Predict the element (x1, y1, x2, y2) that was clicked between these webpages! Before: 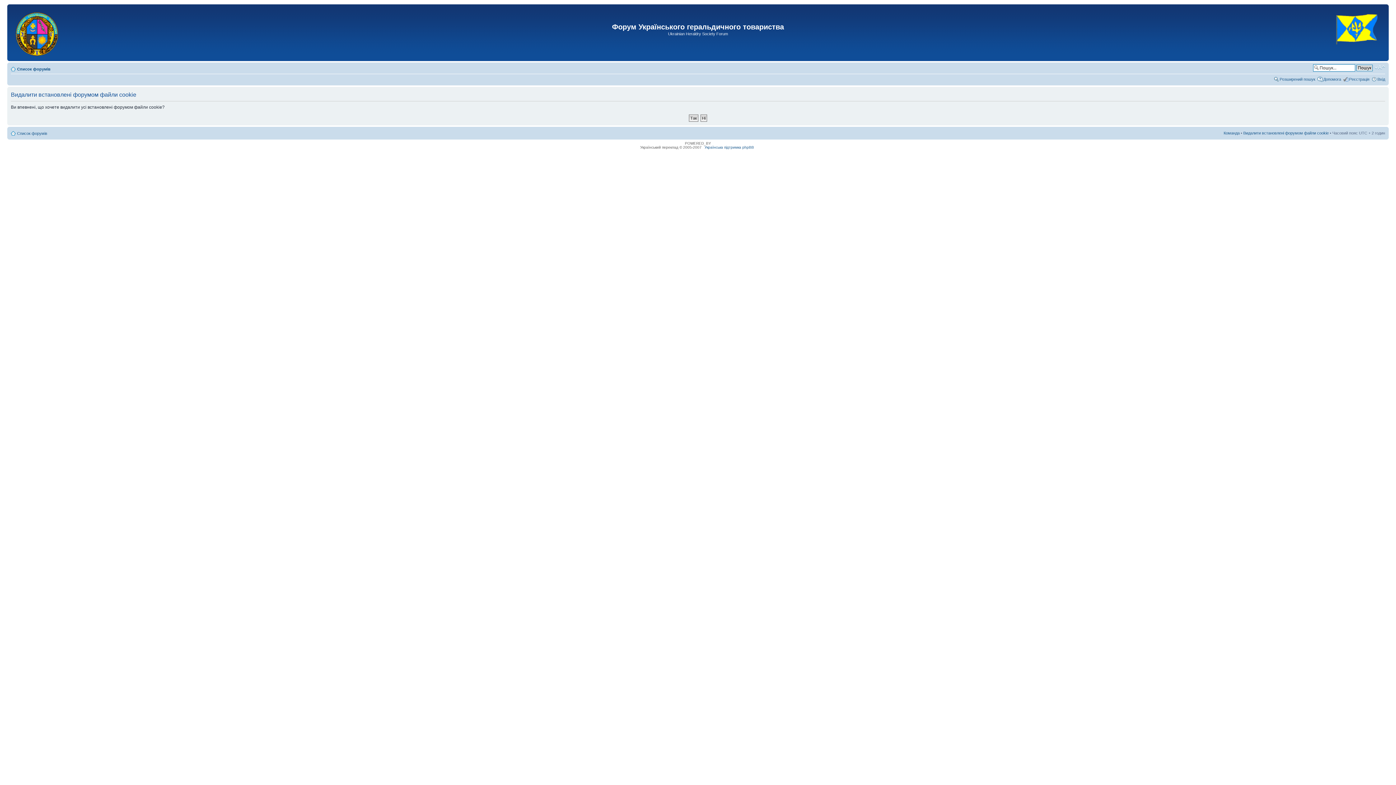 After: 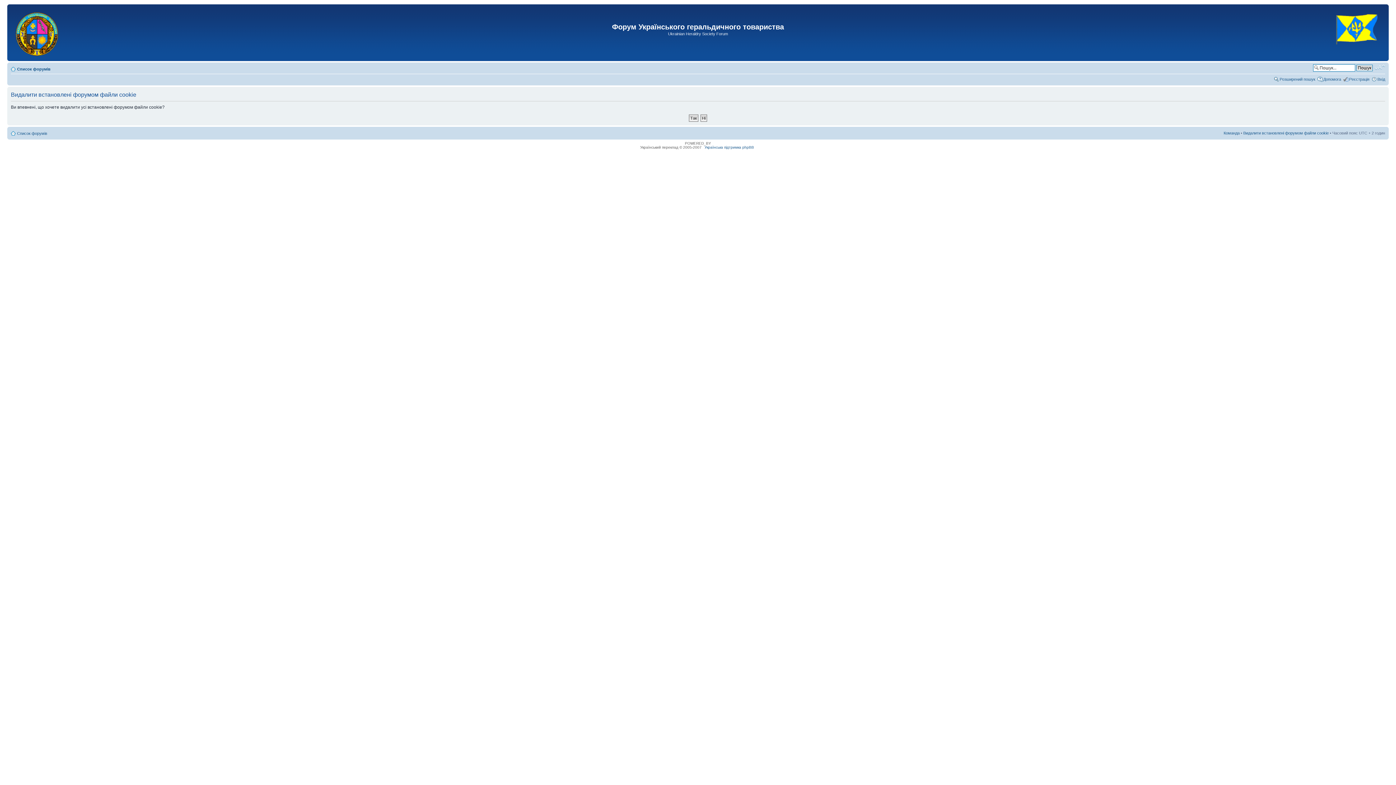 Action: bbox: (1374, 64, 1385, 70) label: Змінити розмір шрифту